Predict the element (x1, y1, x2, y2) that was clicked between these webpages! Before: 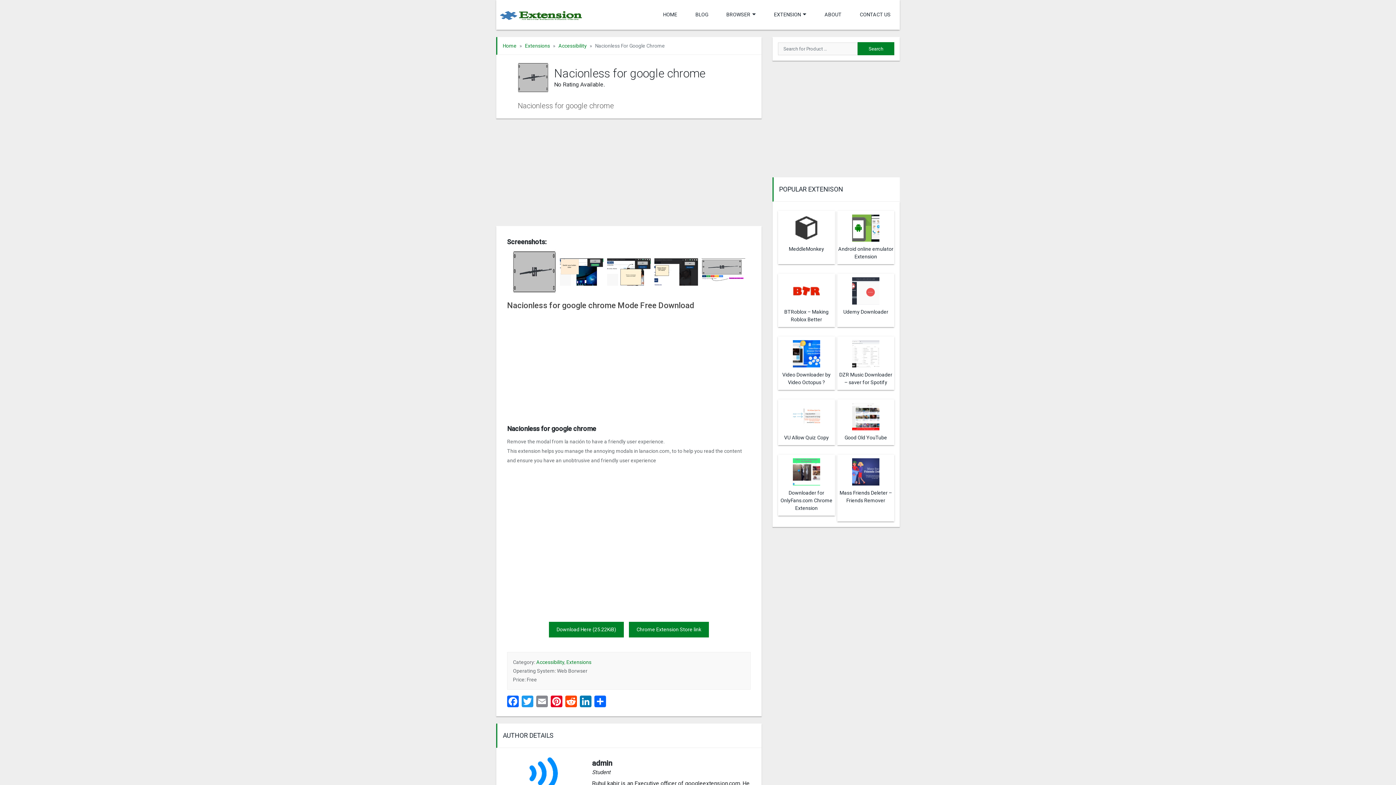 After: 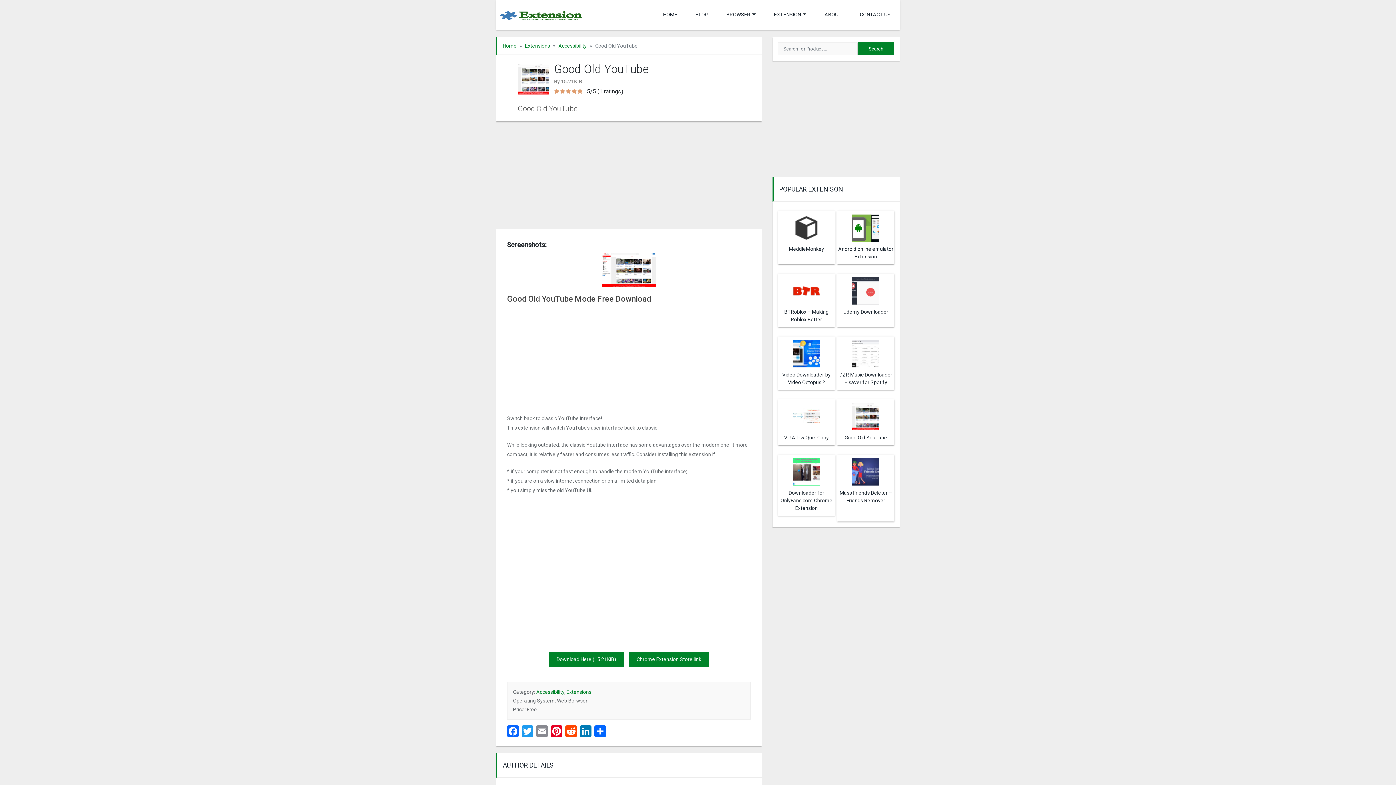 Action: label: Good Old YouTube bbox: (837, 434, 894, 441)